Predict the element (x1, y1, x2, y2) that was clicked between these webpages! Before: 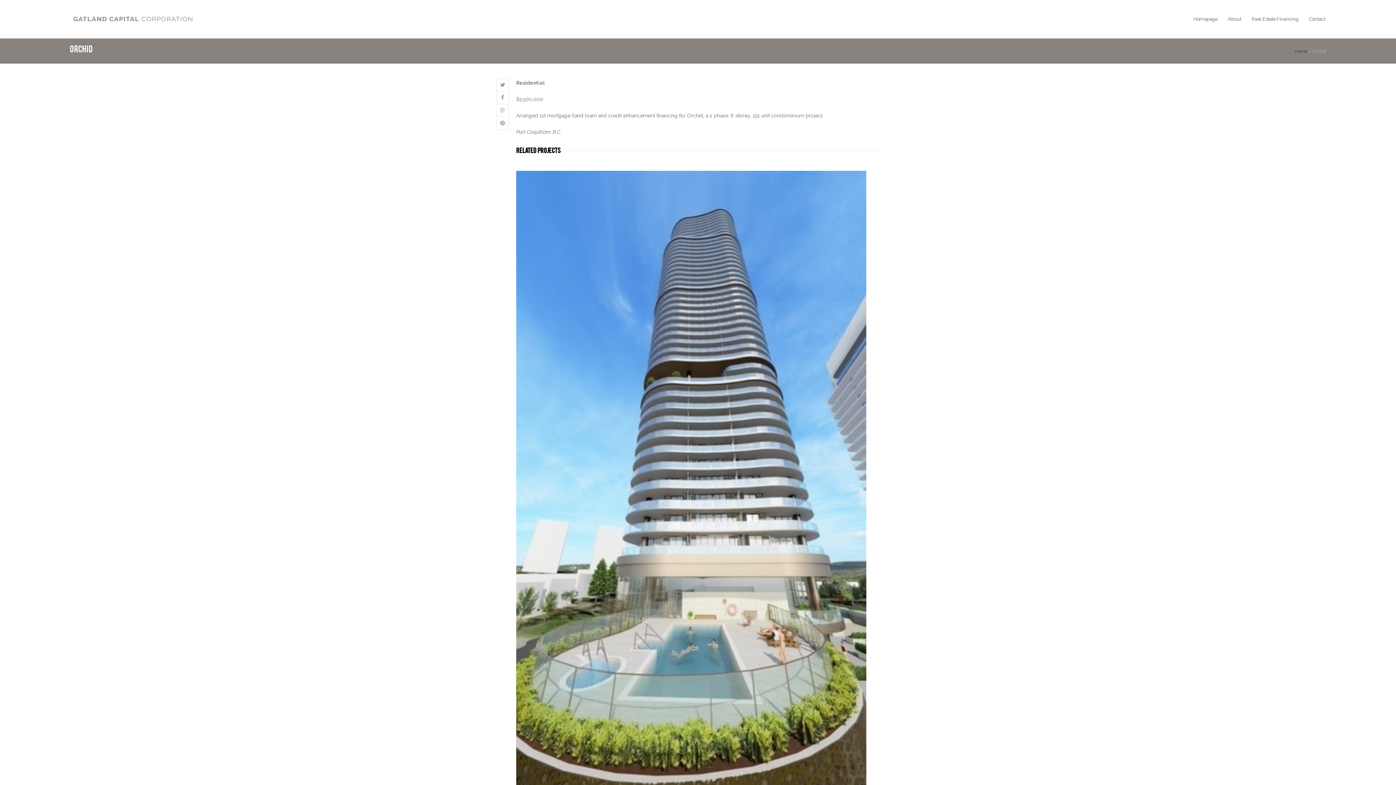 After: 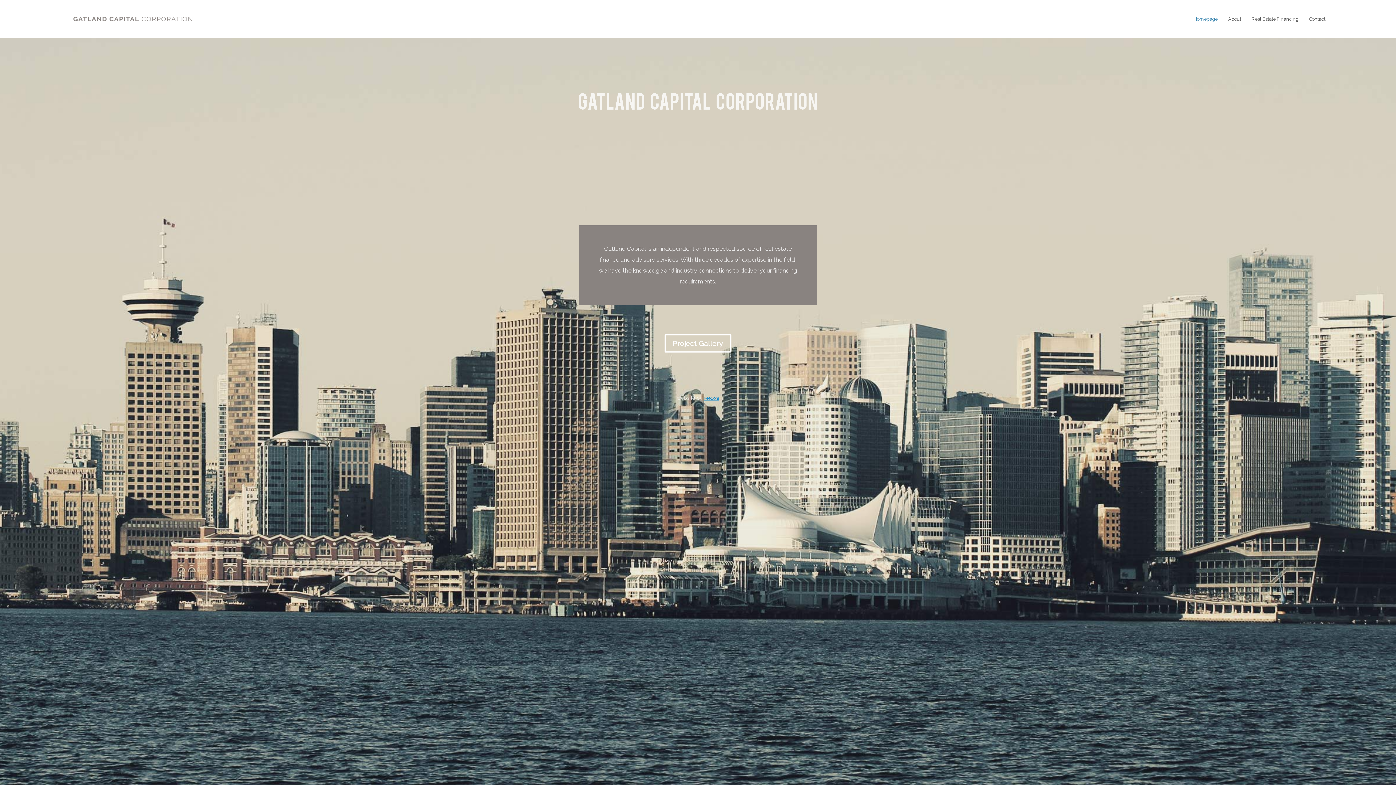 Action: label: Home bbox: (1295, 48, 1307, 53)